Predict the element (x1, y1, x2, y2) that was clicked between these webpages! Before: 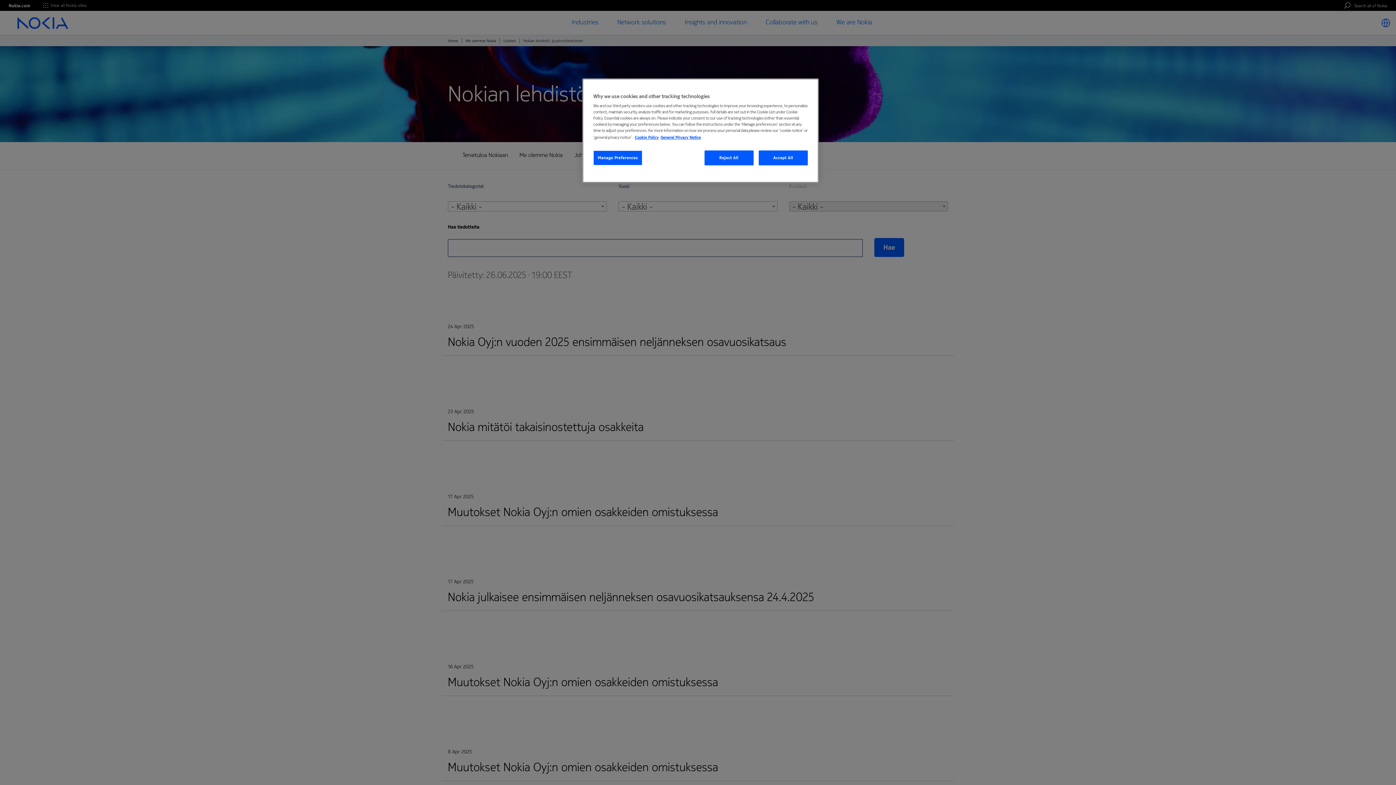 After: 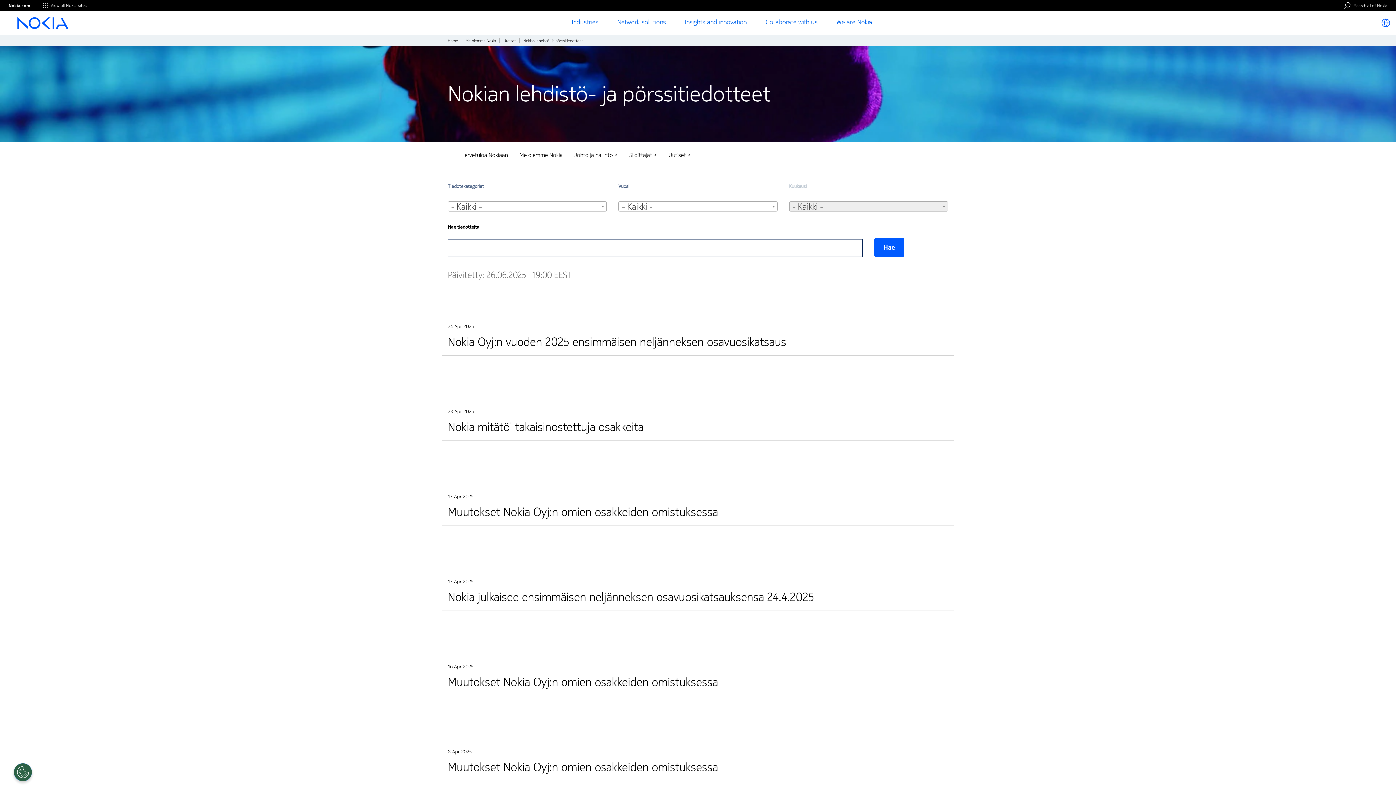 Action: bbox: (758, 150, 808, 165) label: Accept All